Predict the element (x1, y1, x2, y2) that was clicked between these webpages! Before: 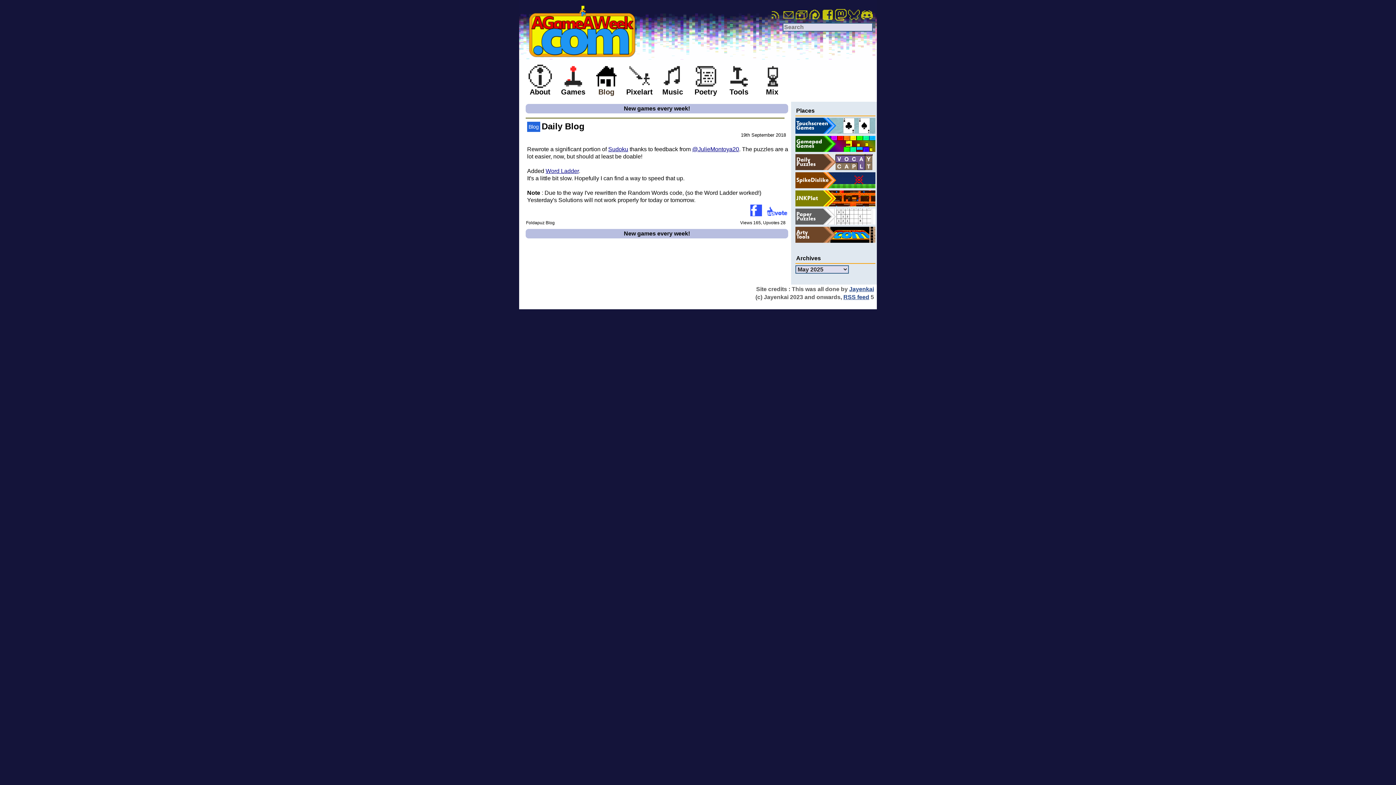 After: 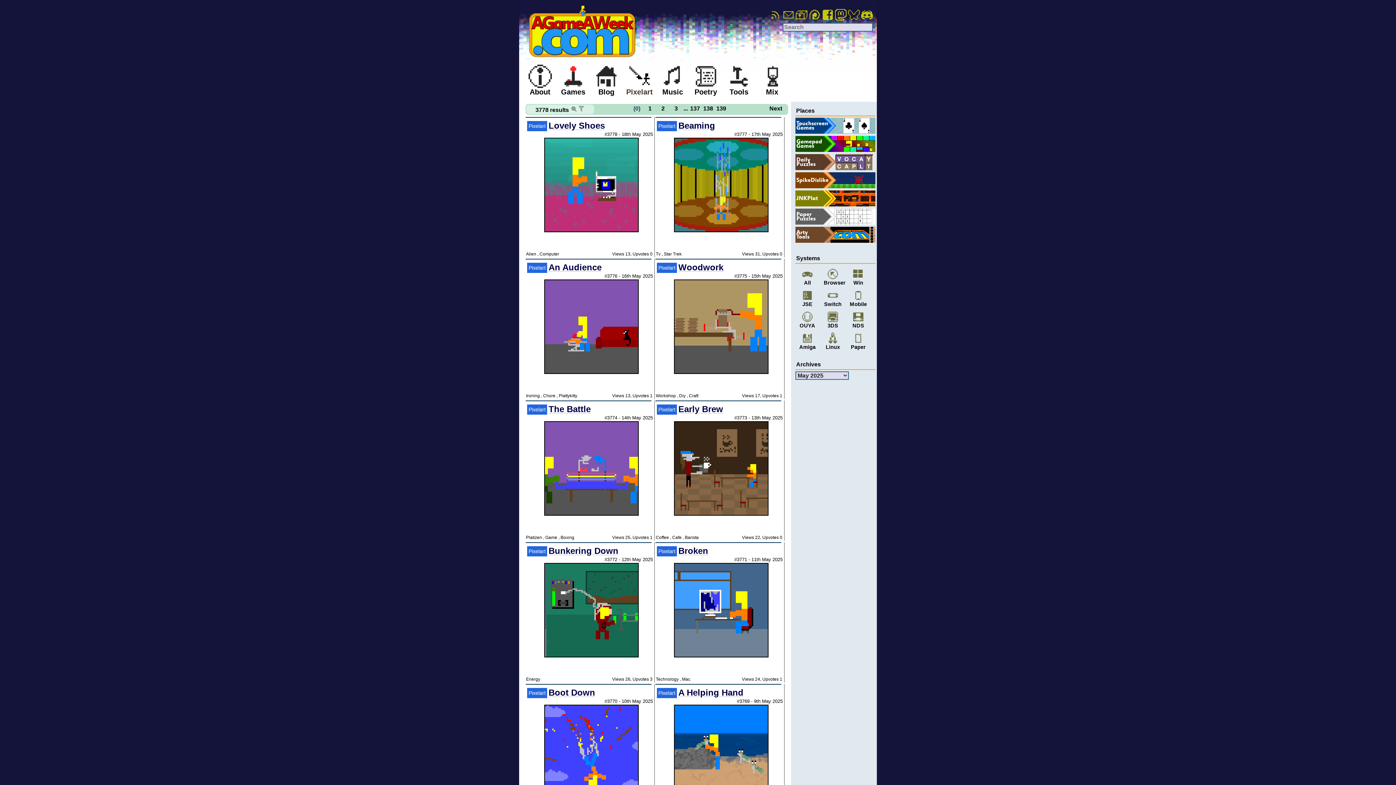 Action: bbox: (623, 64, 655, 94) label: 
Pixelart